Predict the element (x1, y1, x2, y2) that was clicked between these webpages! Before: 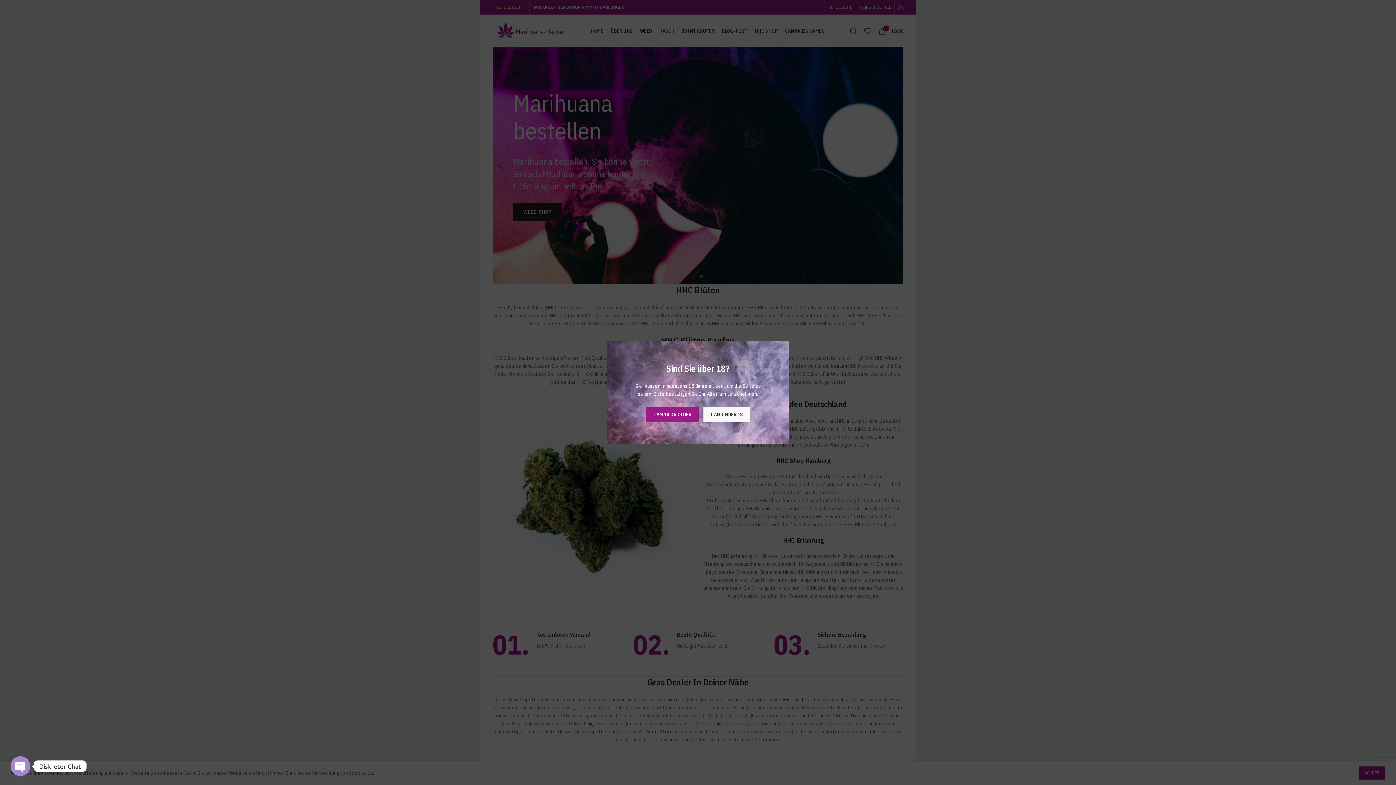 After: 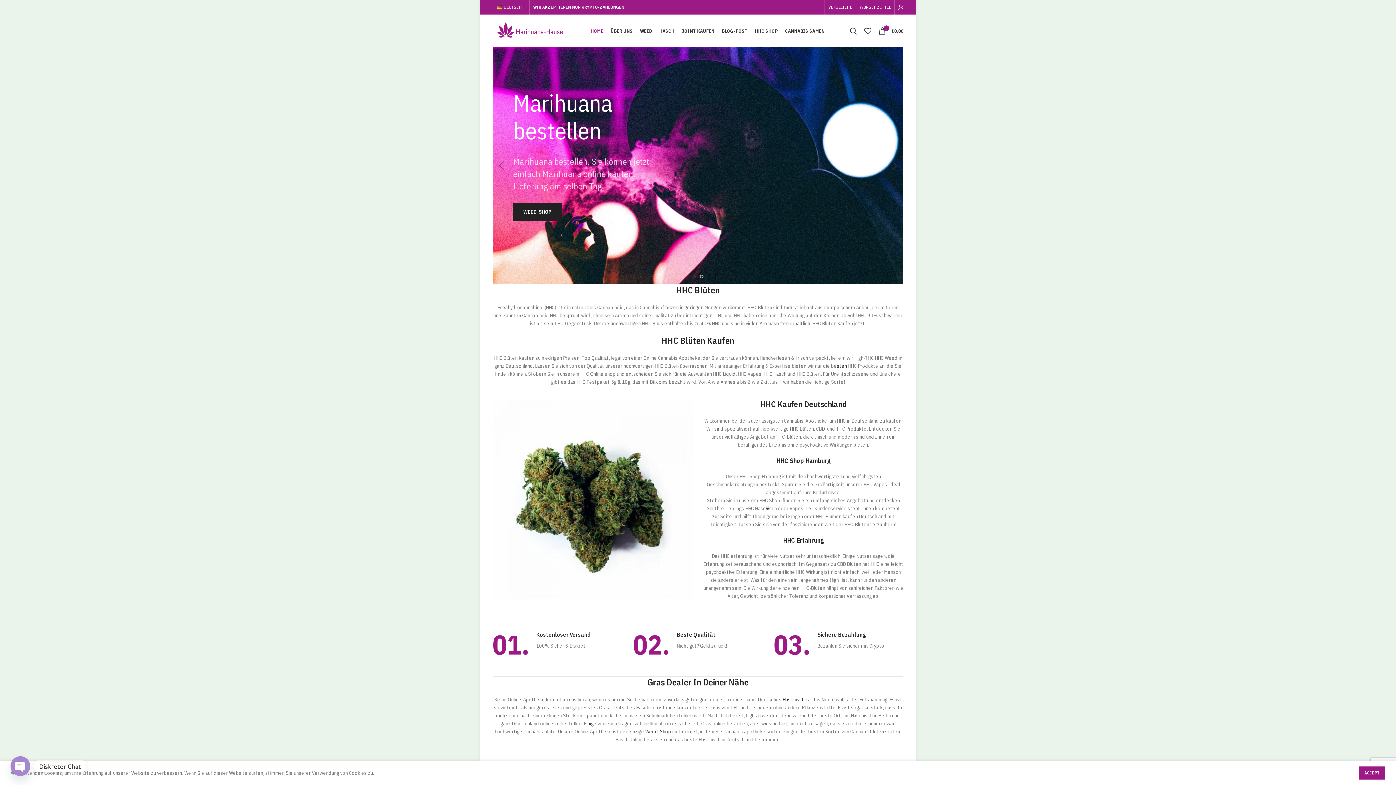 Action: bbox: (646, 407, 698, 422) label: I AM 18 OR OLDER